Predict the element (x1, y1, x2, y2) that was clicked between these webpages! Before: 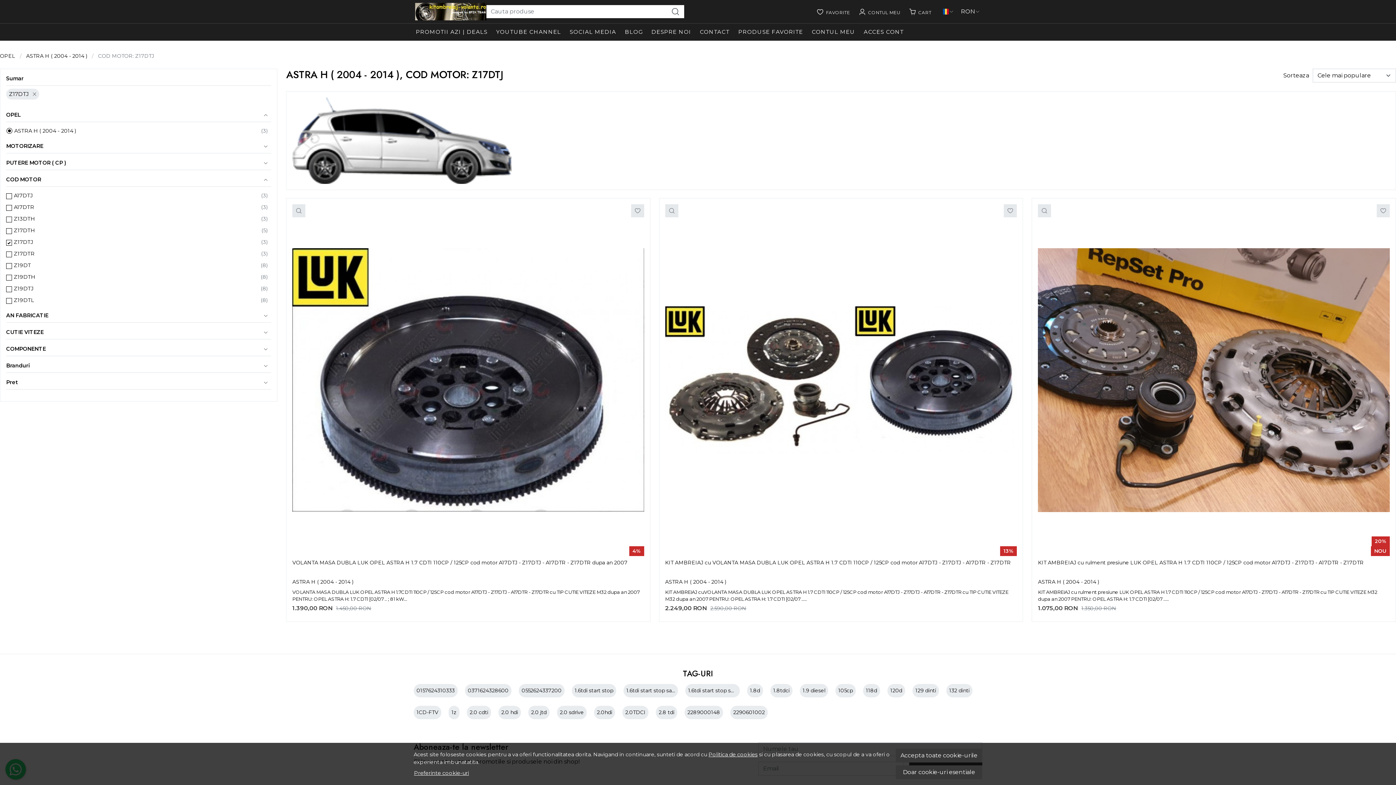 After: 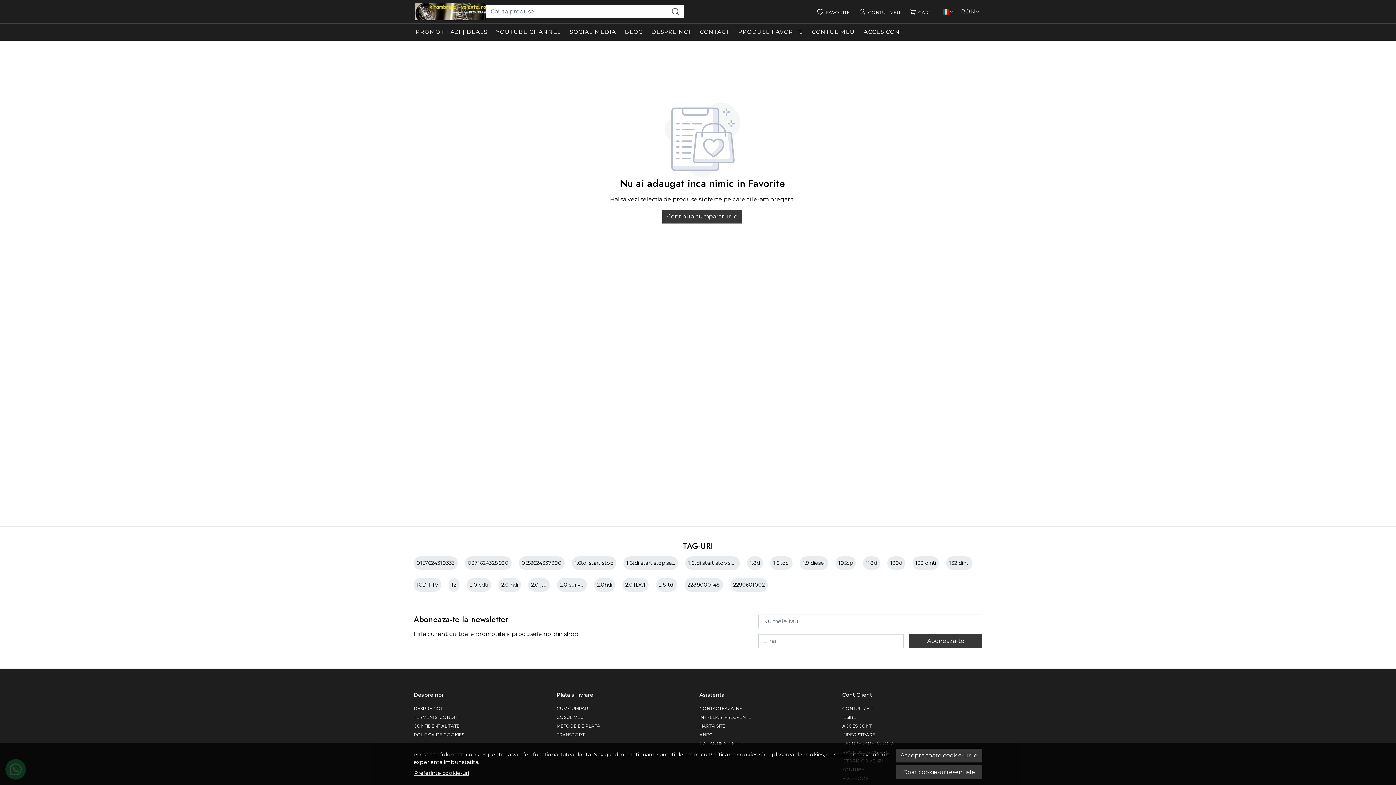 Action: label: Favorite bbox: (813, 4, 853, 18)